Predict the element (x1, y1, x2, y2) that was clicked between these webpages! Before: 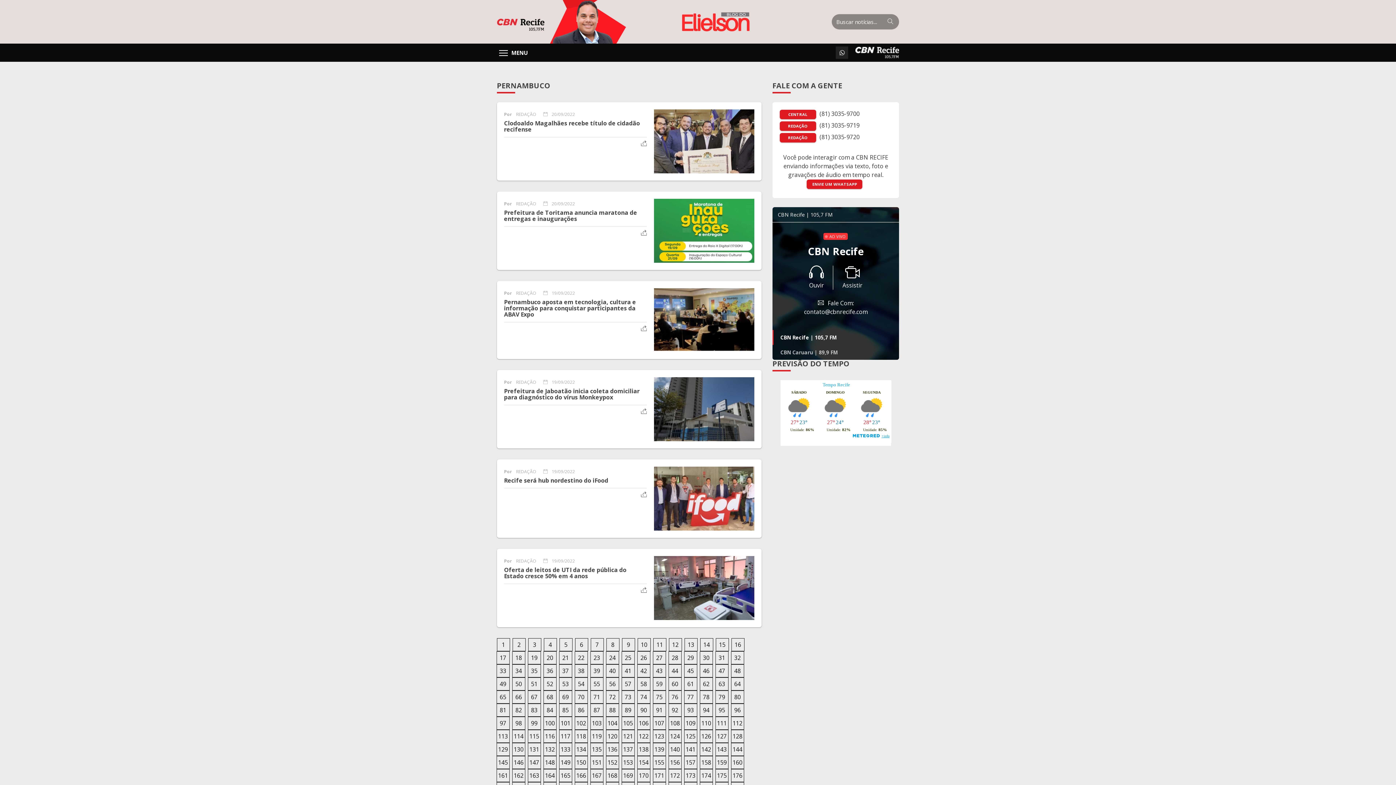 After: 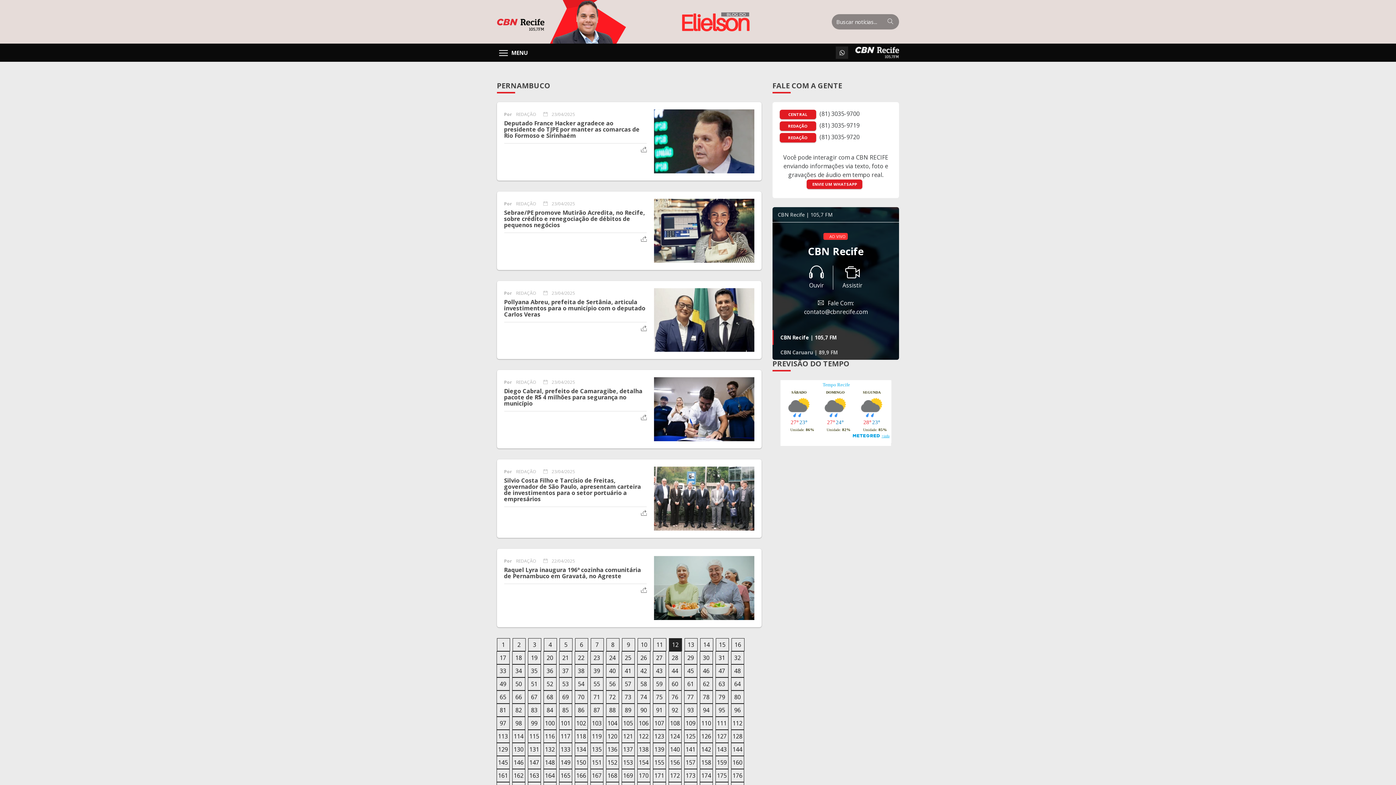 Action: label: 12 bbox: (668, 638, 682, 651)